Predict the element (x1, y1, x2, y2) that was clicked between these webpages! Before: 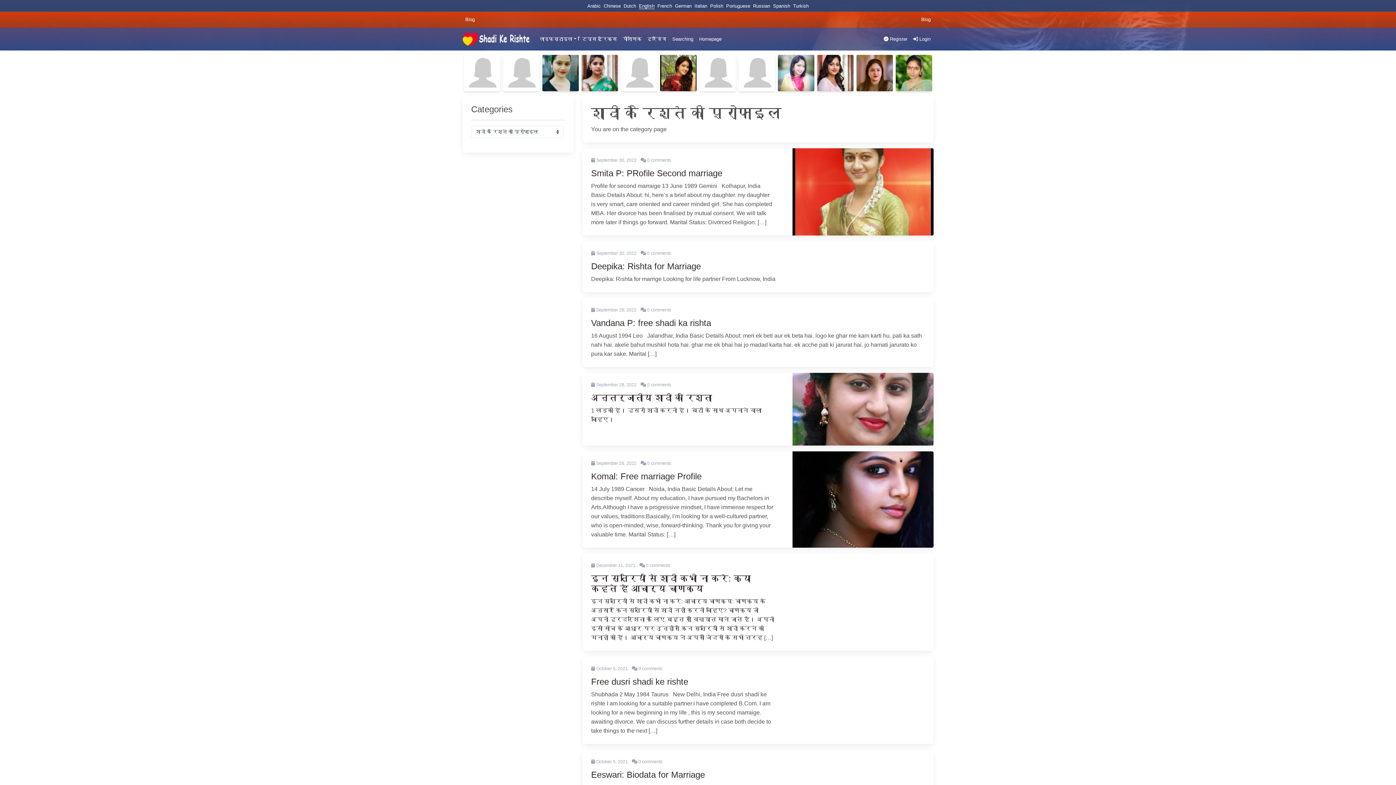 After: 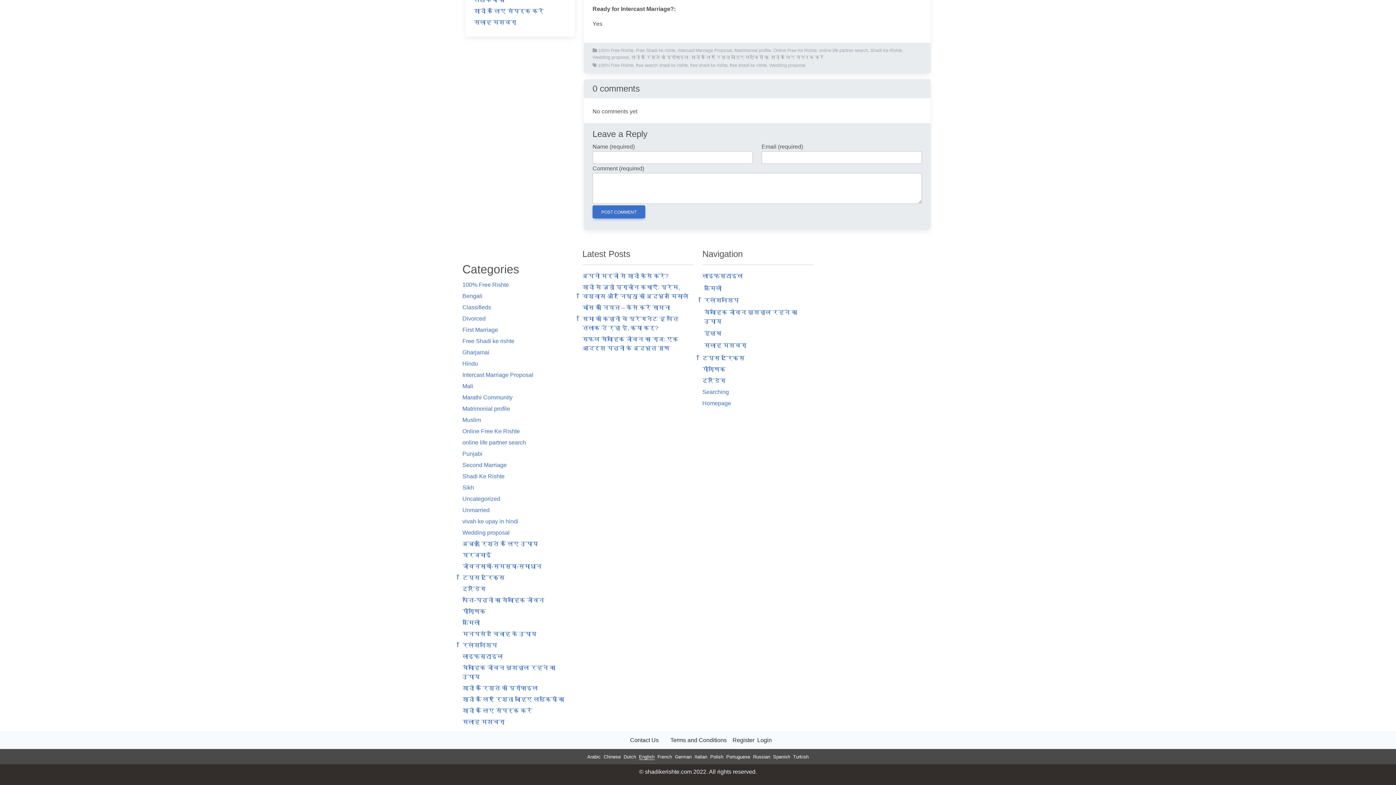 Action: label: 0 comments bbox: (647, 307, 671, 312)